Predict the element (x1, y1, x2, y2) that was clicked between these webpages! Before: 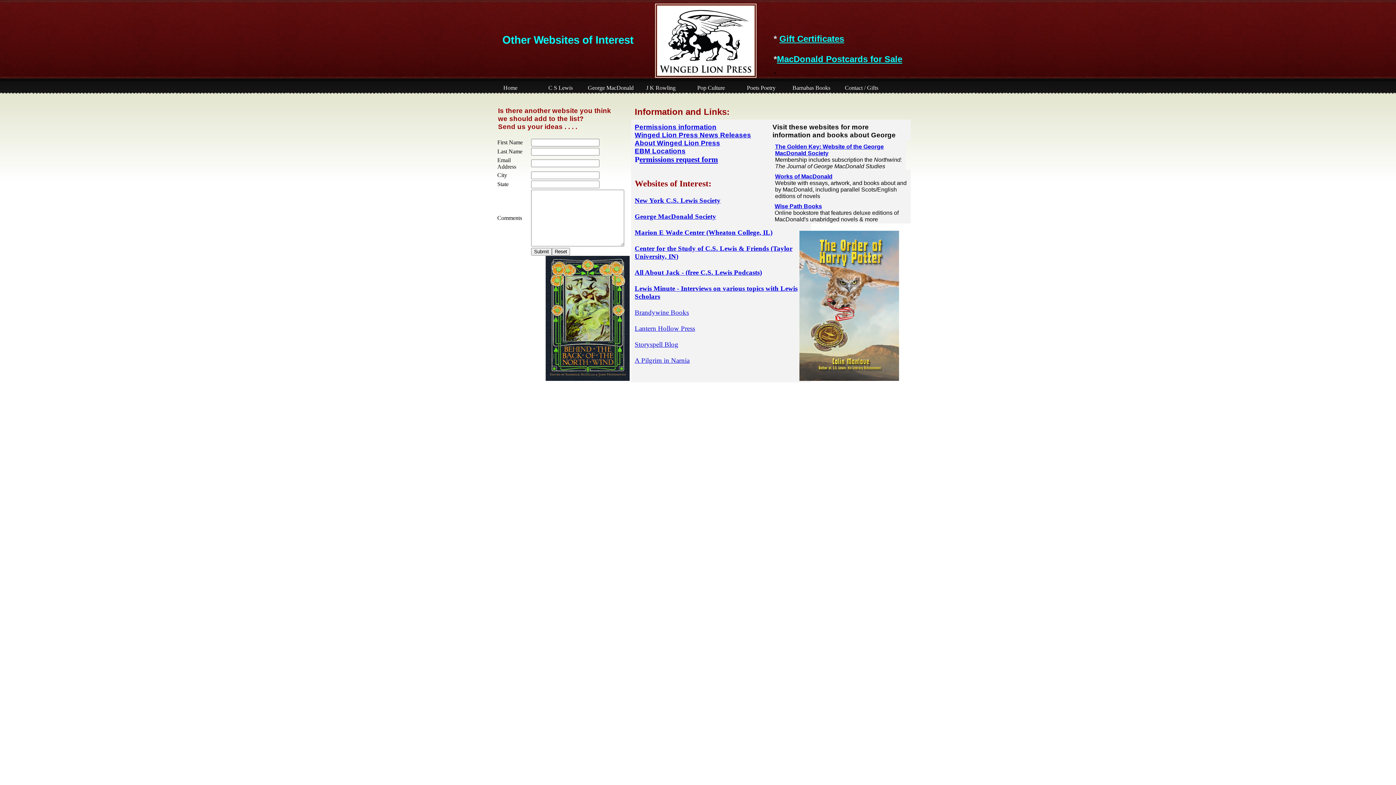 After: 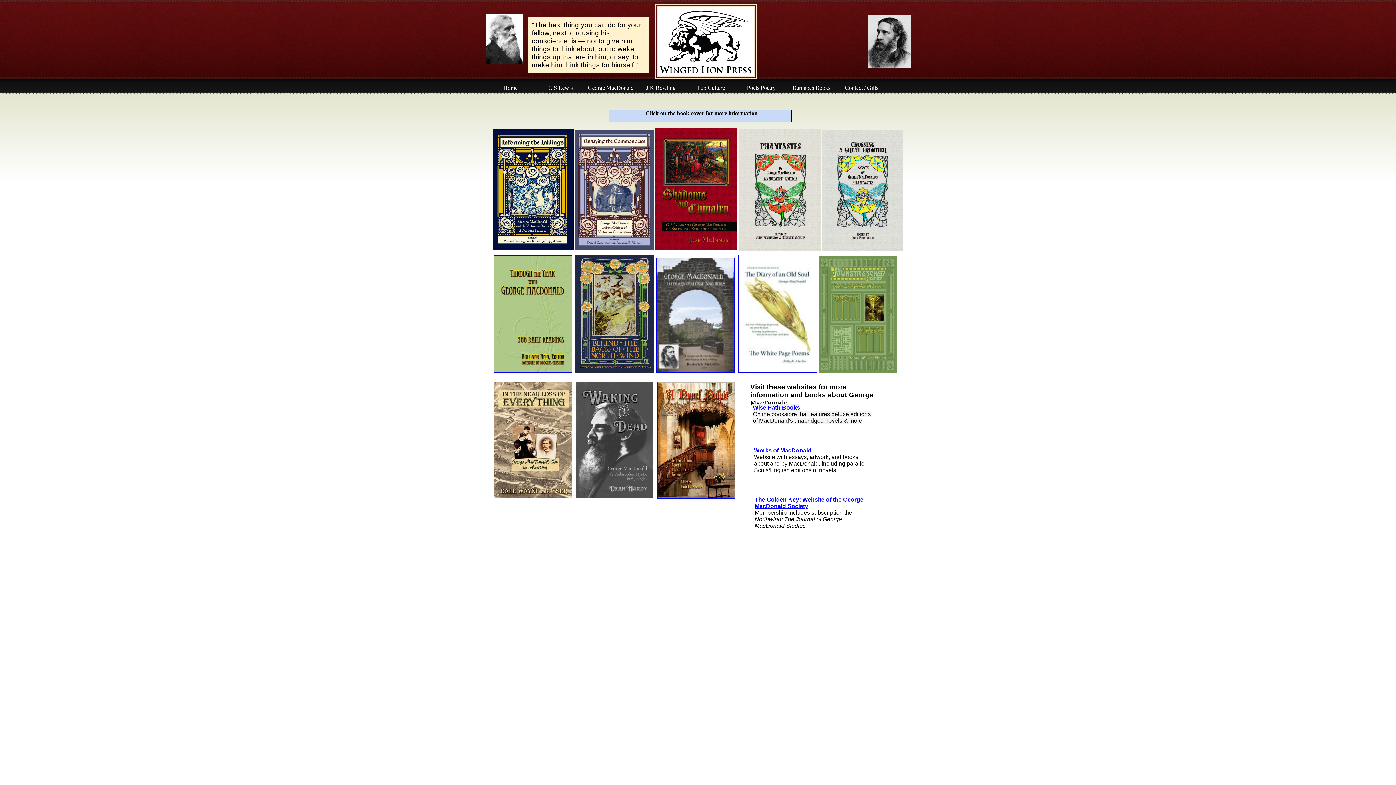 Action: bbox: (585, 82, 636, 92) label: George MacDonald